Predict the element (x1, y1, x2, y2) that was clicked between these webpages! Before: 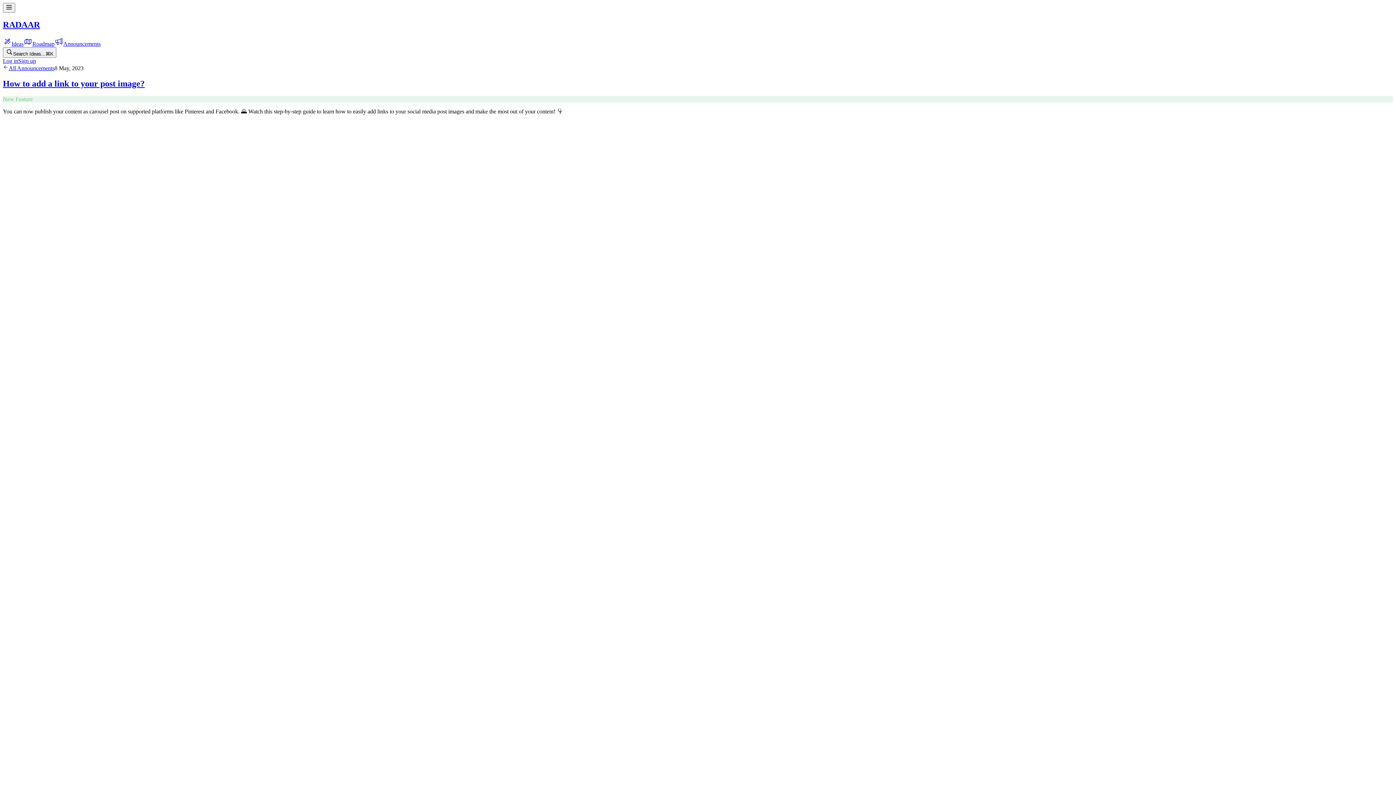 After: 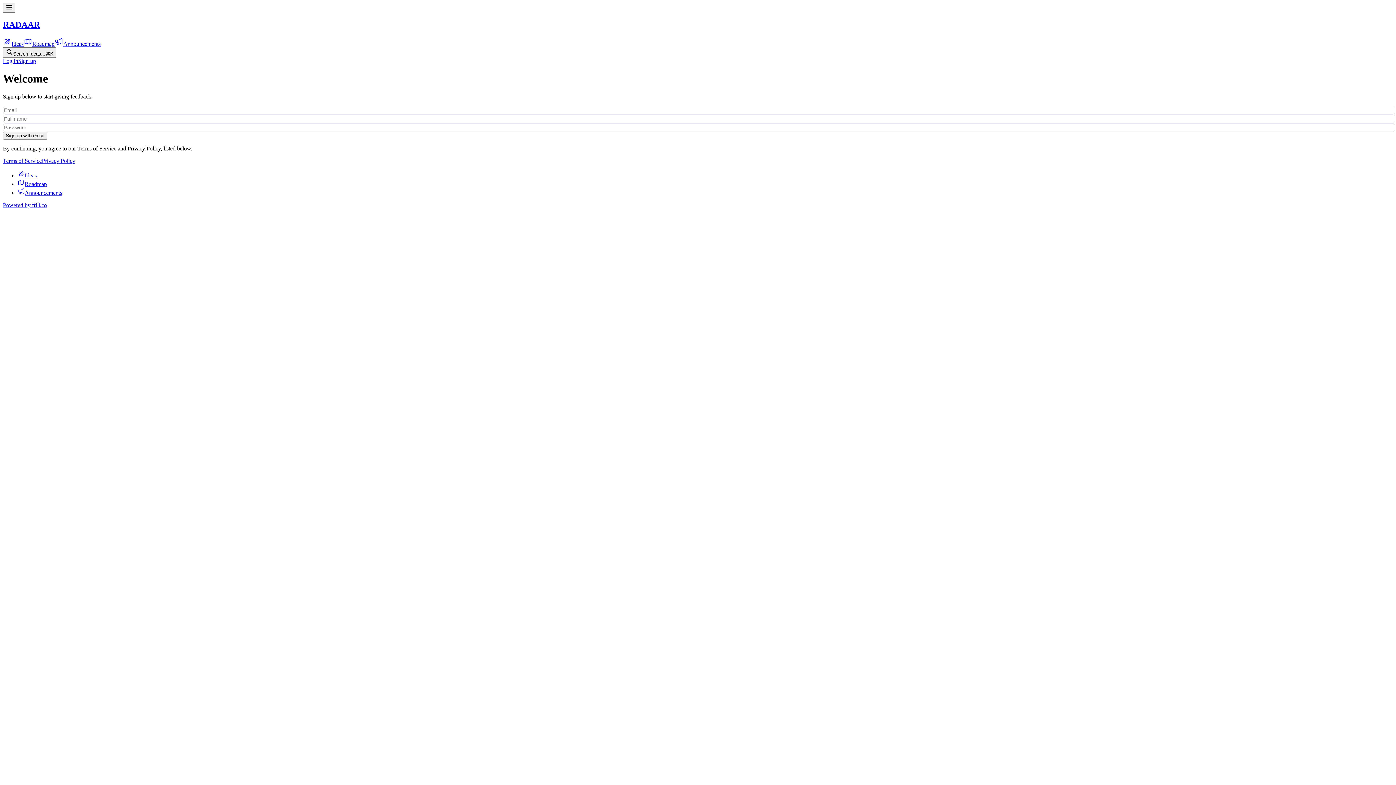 Action: bbox: (18, 57, 36, 63) label: Sign up